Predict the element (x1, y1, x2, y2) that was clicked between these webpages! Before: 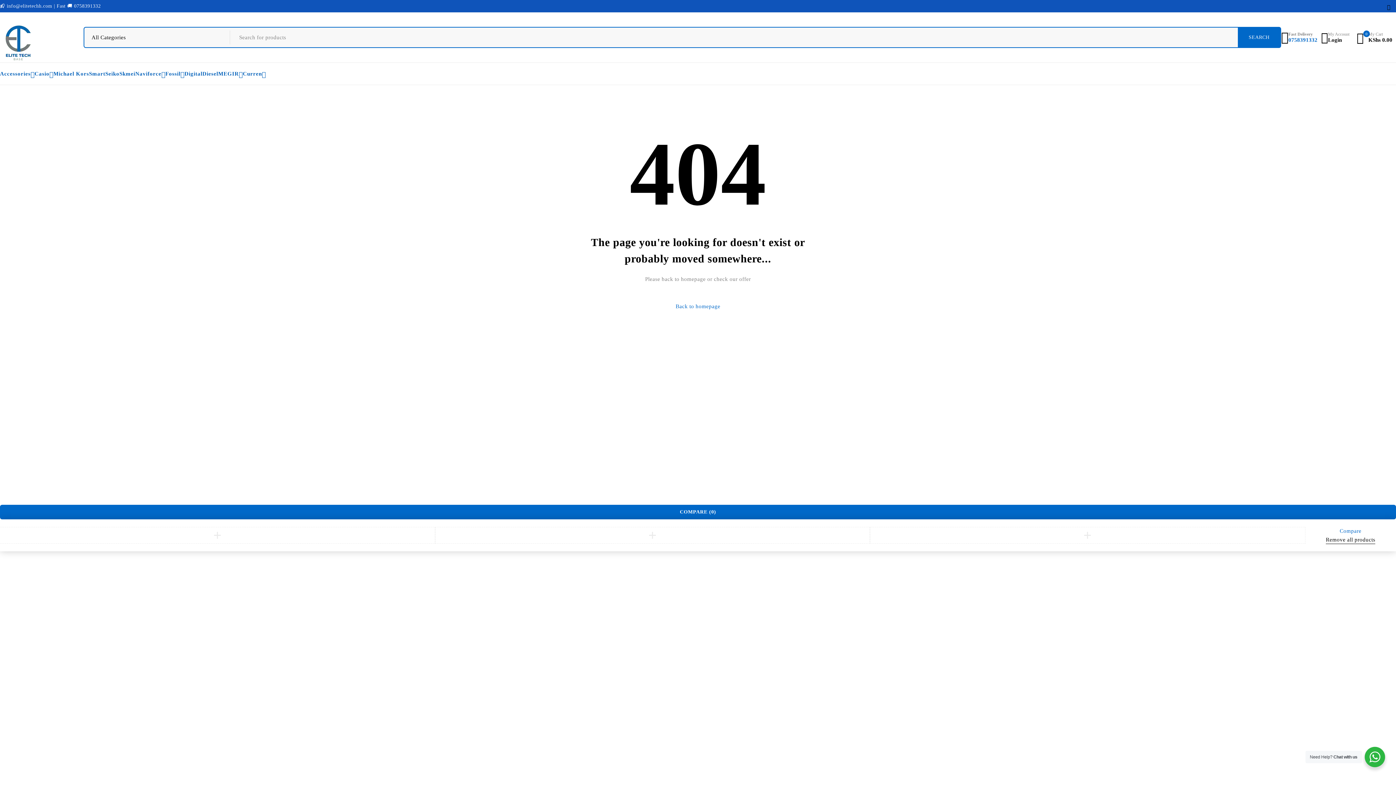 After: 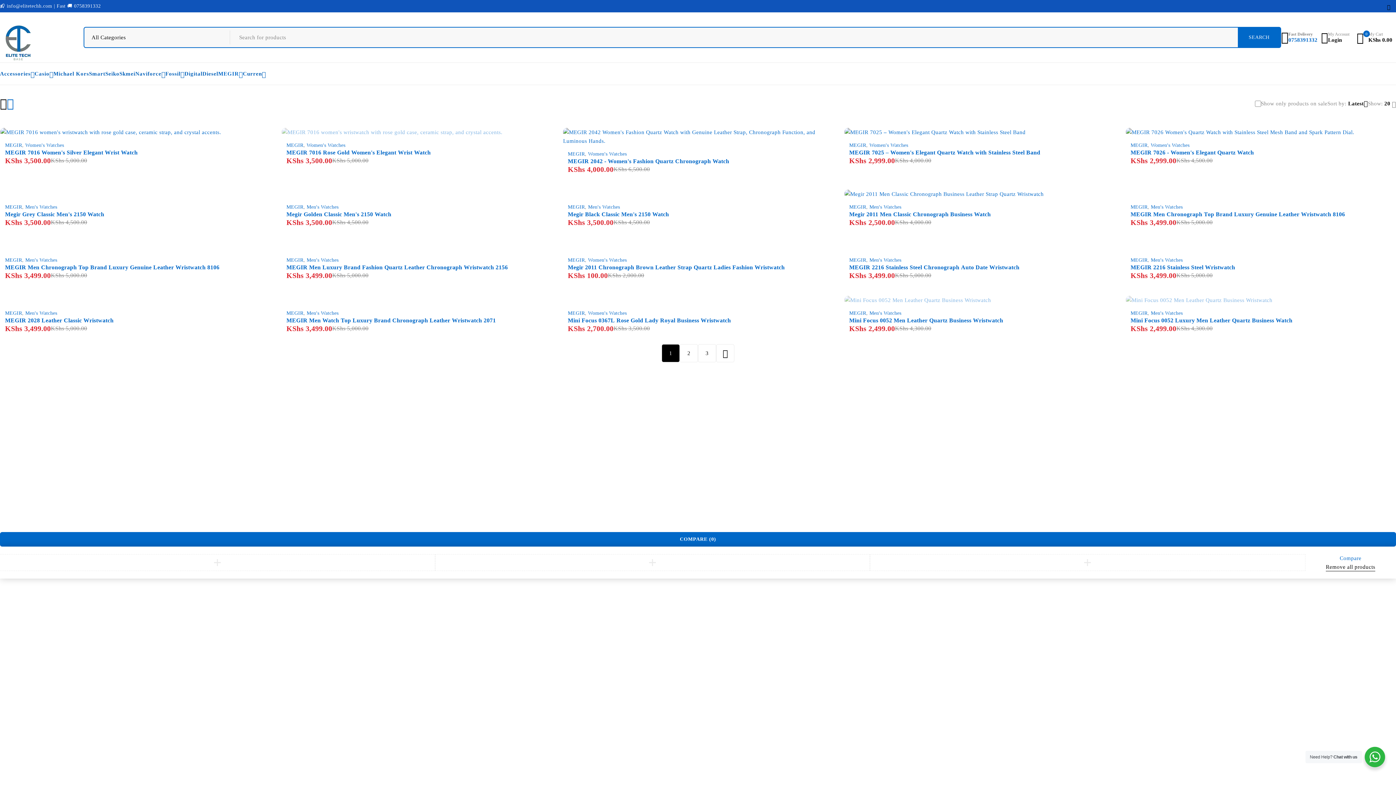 Action: bbox: (218, 66, 238, 81) label: MEGIR